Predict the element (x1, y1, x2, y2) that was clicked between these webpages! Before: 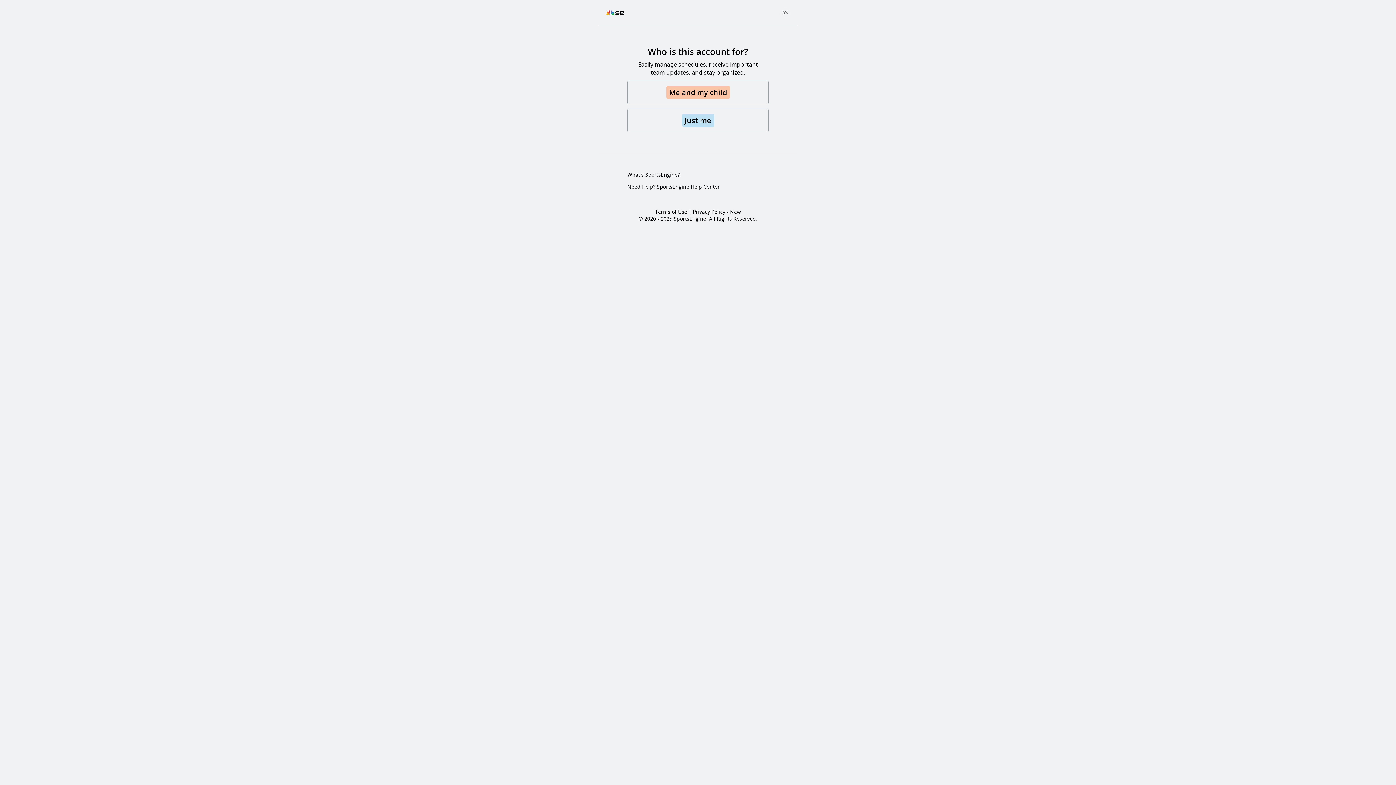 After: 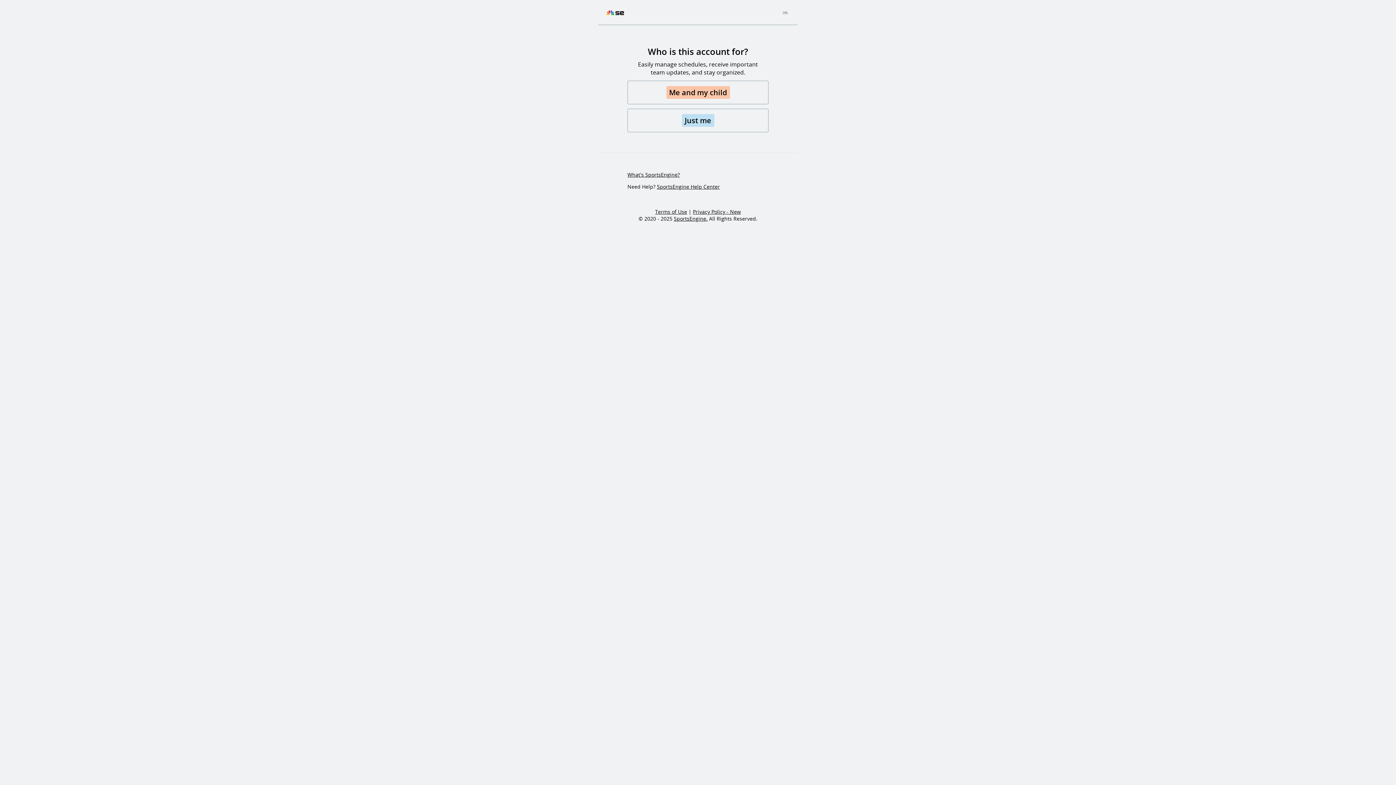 Action: bbox: (693, 208, 741, 215) label: Privacy Policy - New